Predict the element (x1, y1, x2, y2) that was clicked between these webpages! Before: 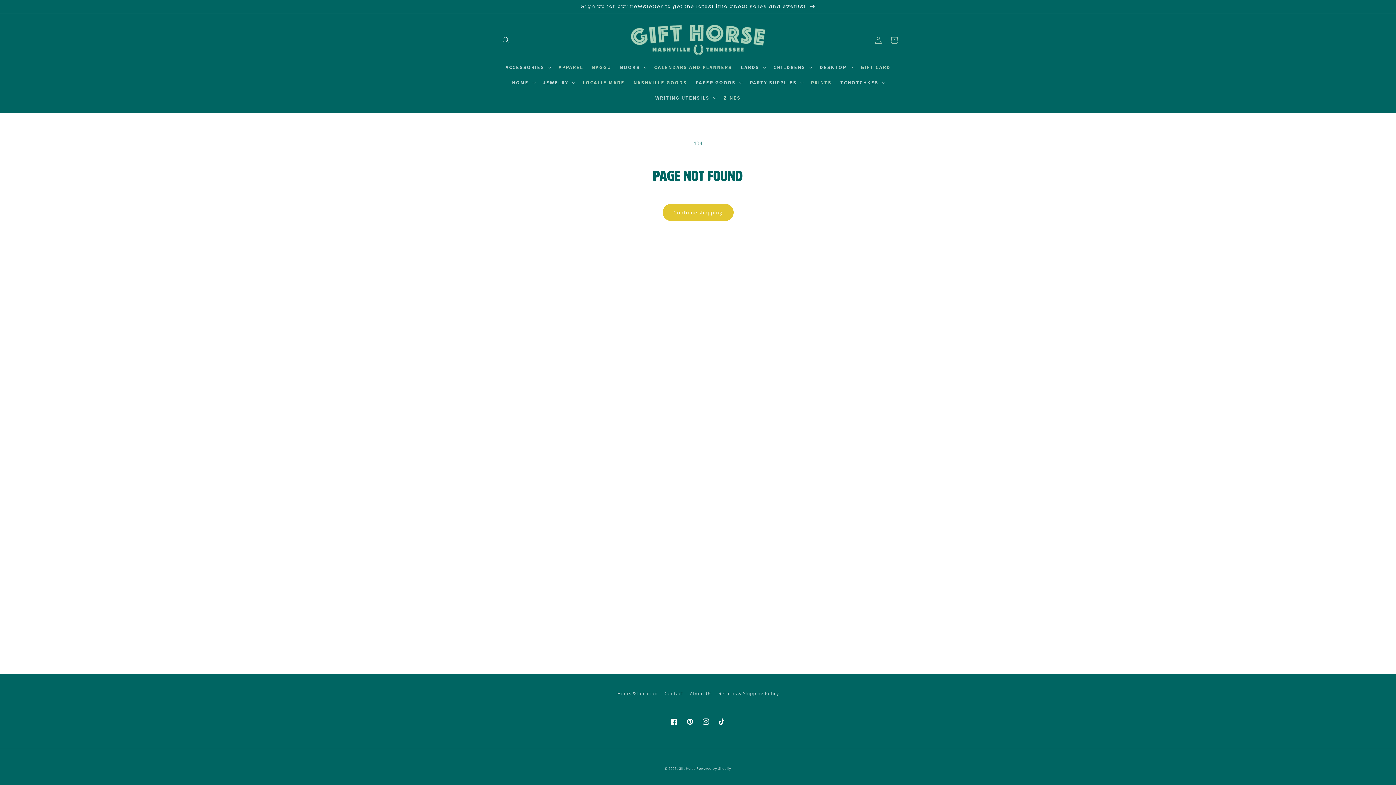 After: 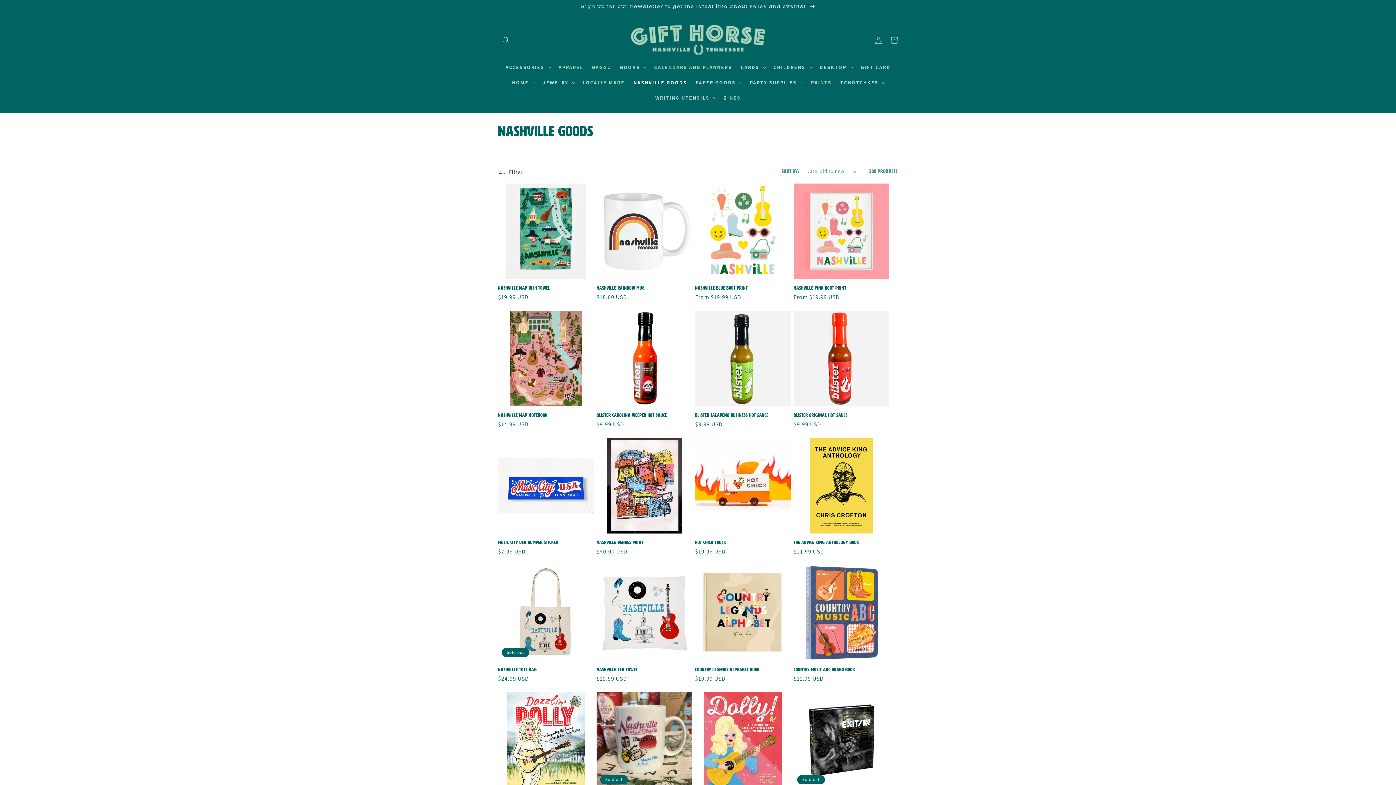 Action: label: NASHVILLE GOODS bbox: (629, 74, 691, 90)